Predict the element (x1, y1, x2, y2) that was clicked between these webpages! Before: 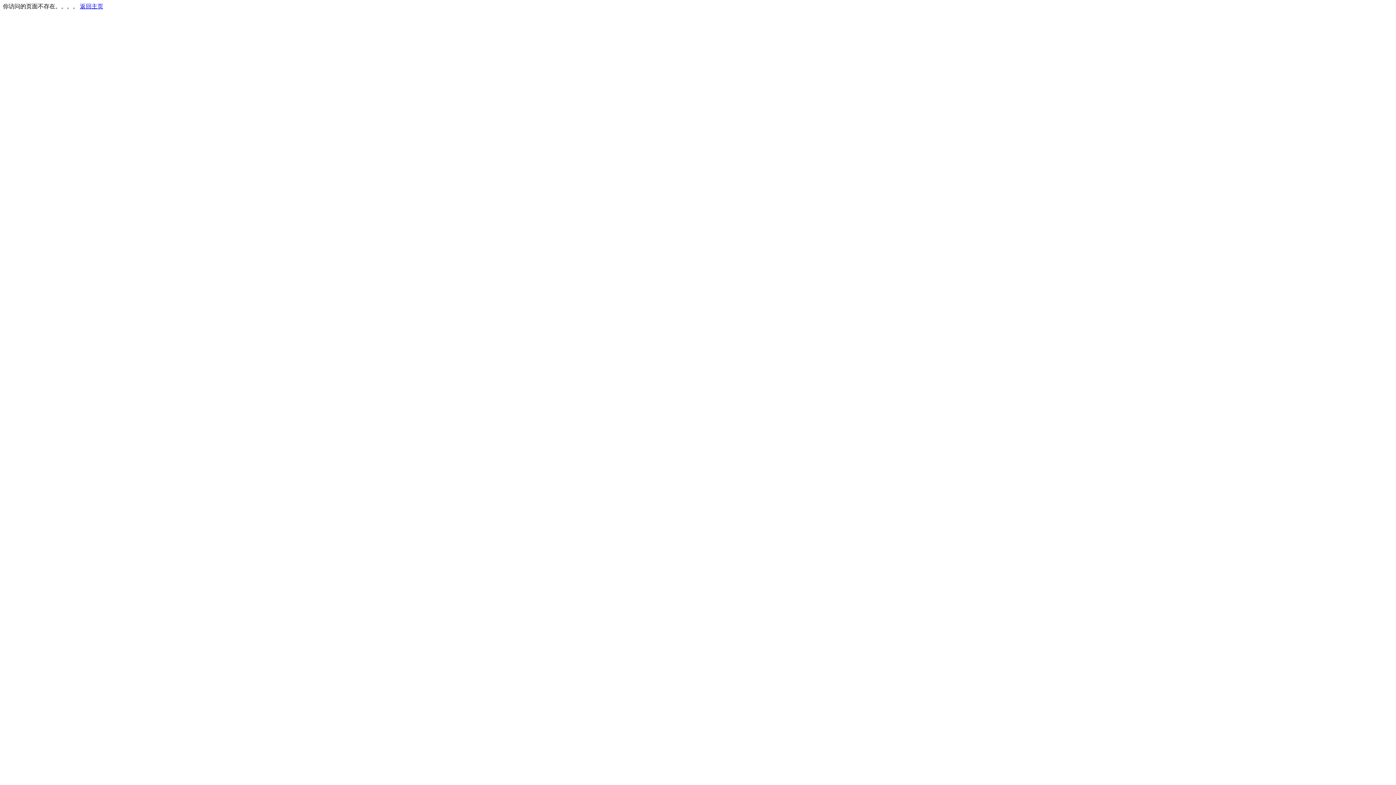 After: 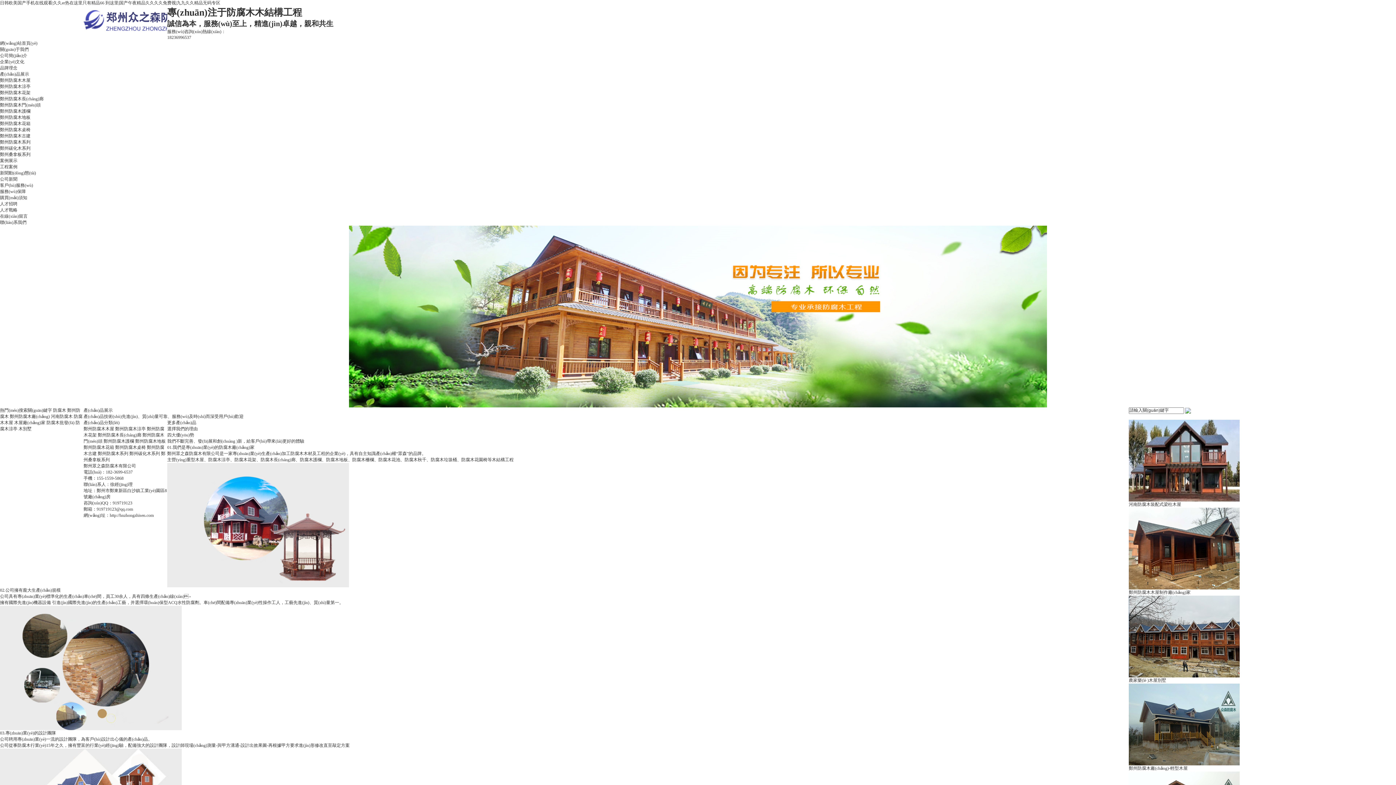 Action: bbox: (80, 3, 103, 9) label: 返回主页